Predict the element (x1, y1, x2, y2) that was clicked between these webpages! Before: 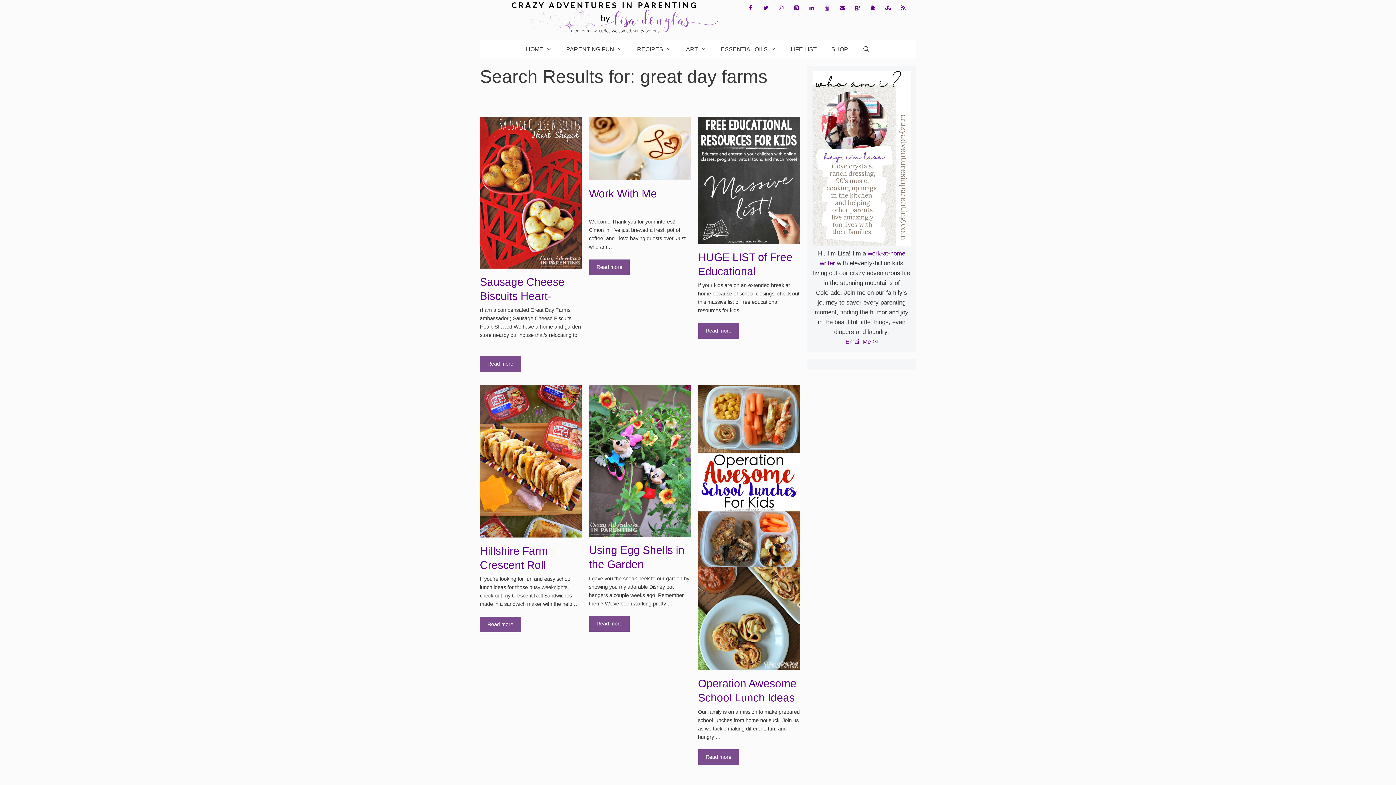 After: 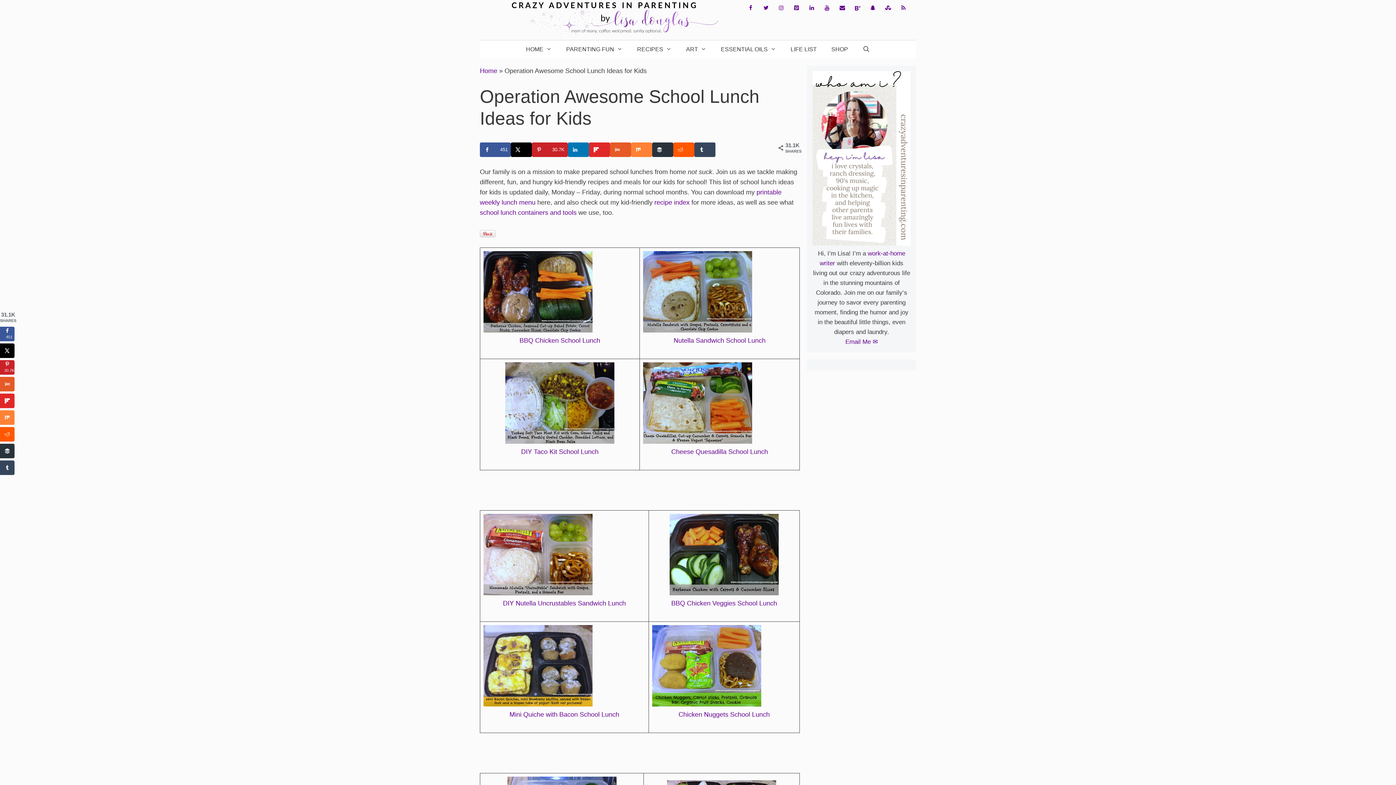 Action: bbox: (698, 664, 799, 672)